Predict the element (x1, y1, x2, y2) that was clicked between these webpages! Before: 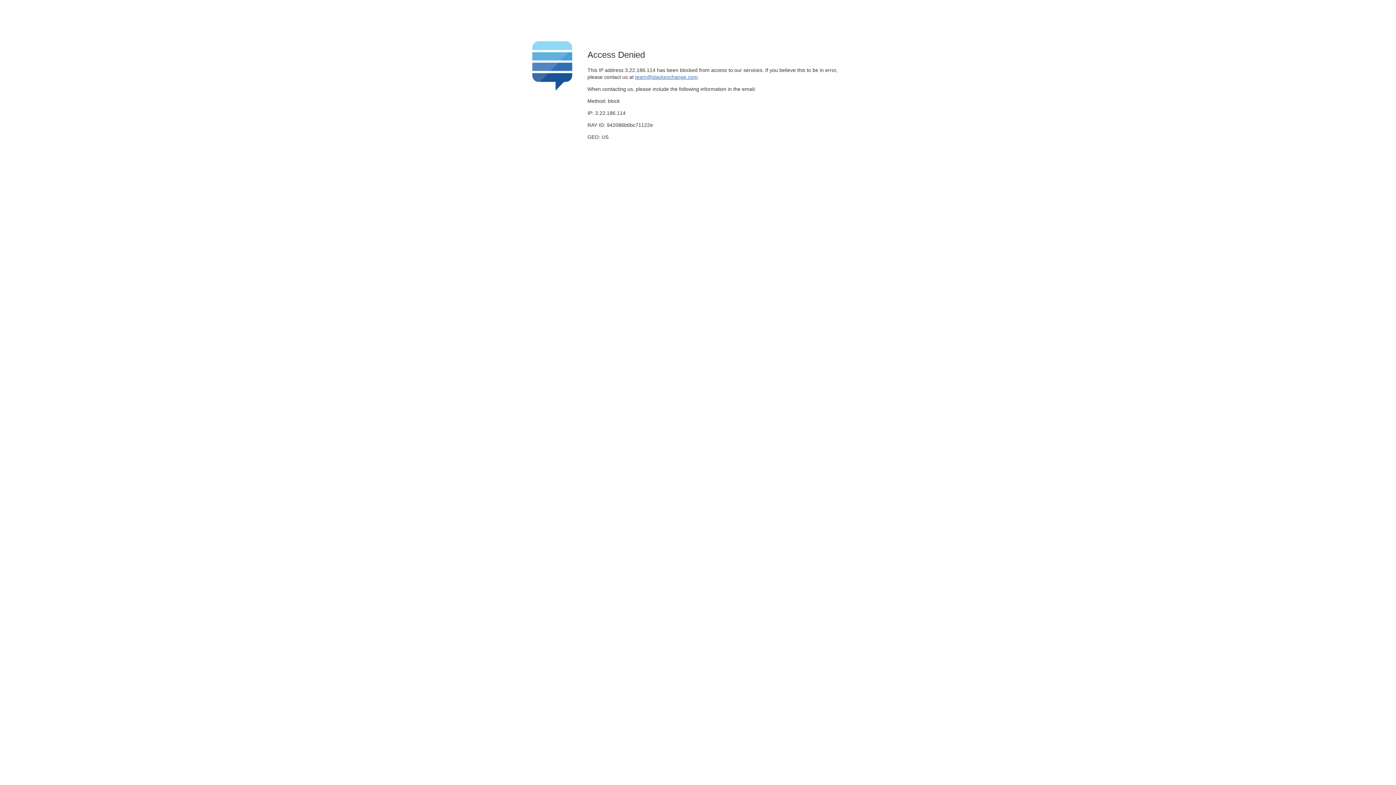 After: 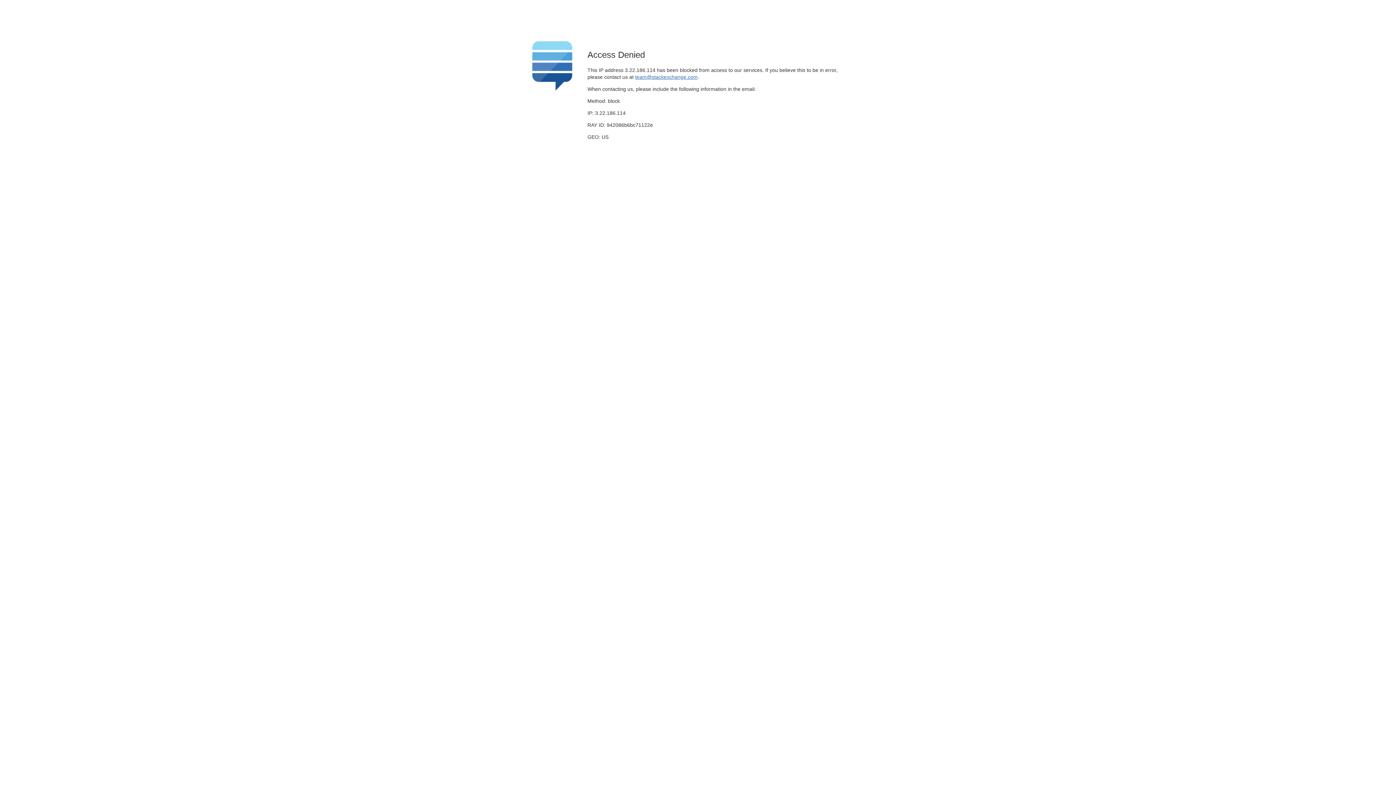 Action: label: team@stackexchange.com bbox: (635, 74, 697, 79)